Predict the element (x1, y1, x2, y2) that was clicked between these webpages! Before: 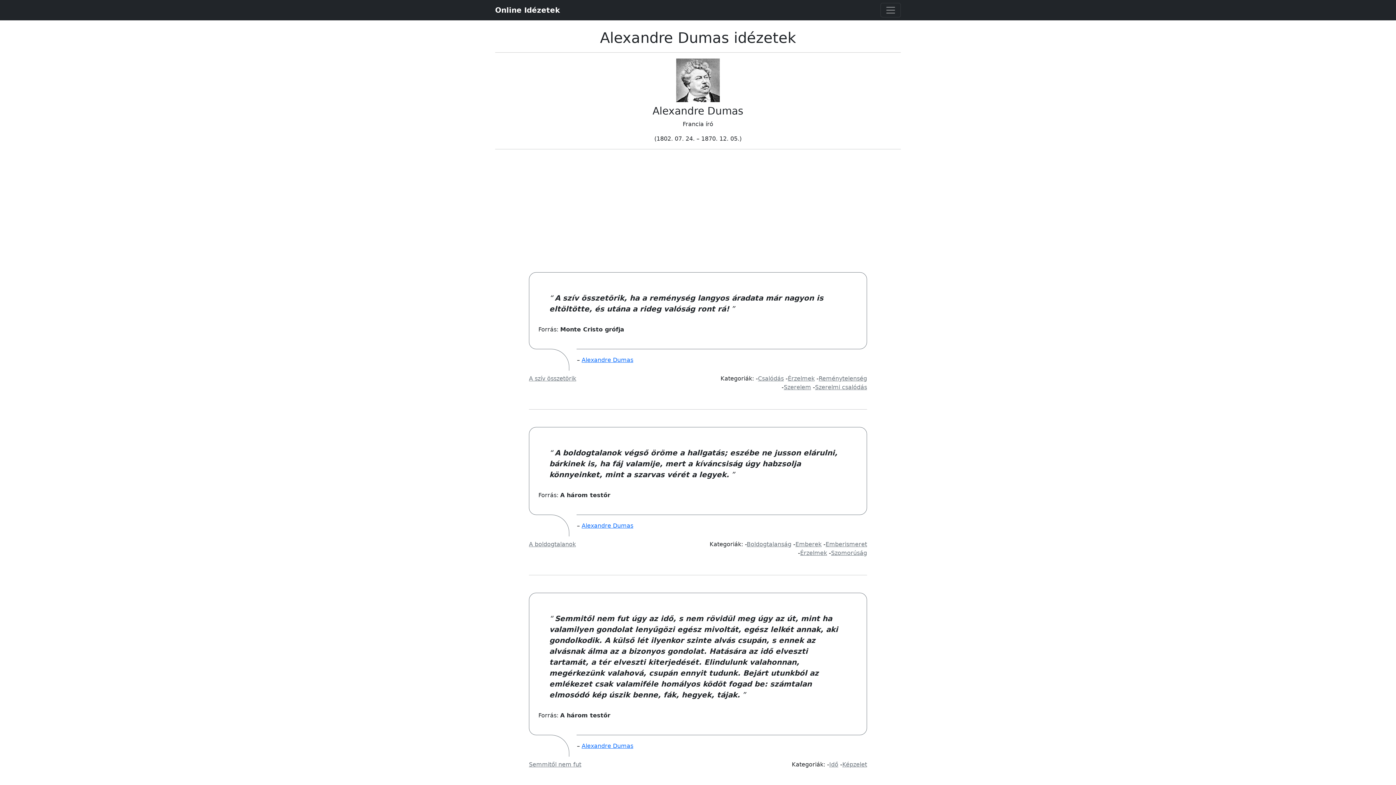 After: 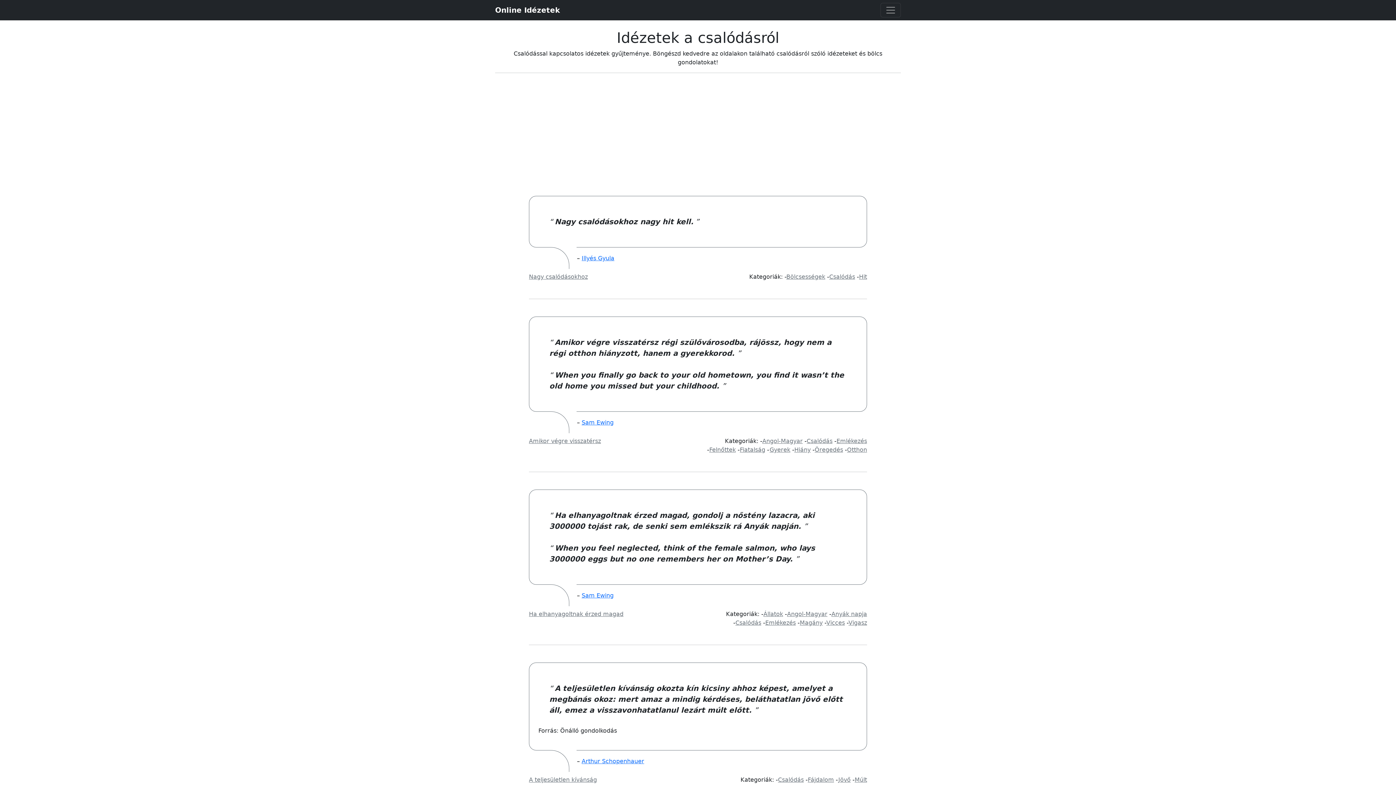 Action: label: Csalódás bbox: (758, 375, 784, 382)